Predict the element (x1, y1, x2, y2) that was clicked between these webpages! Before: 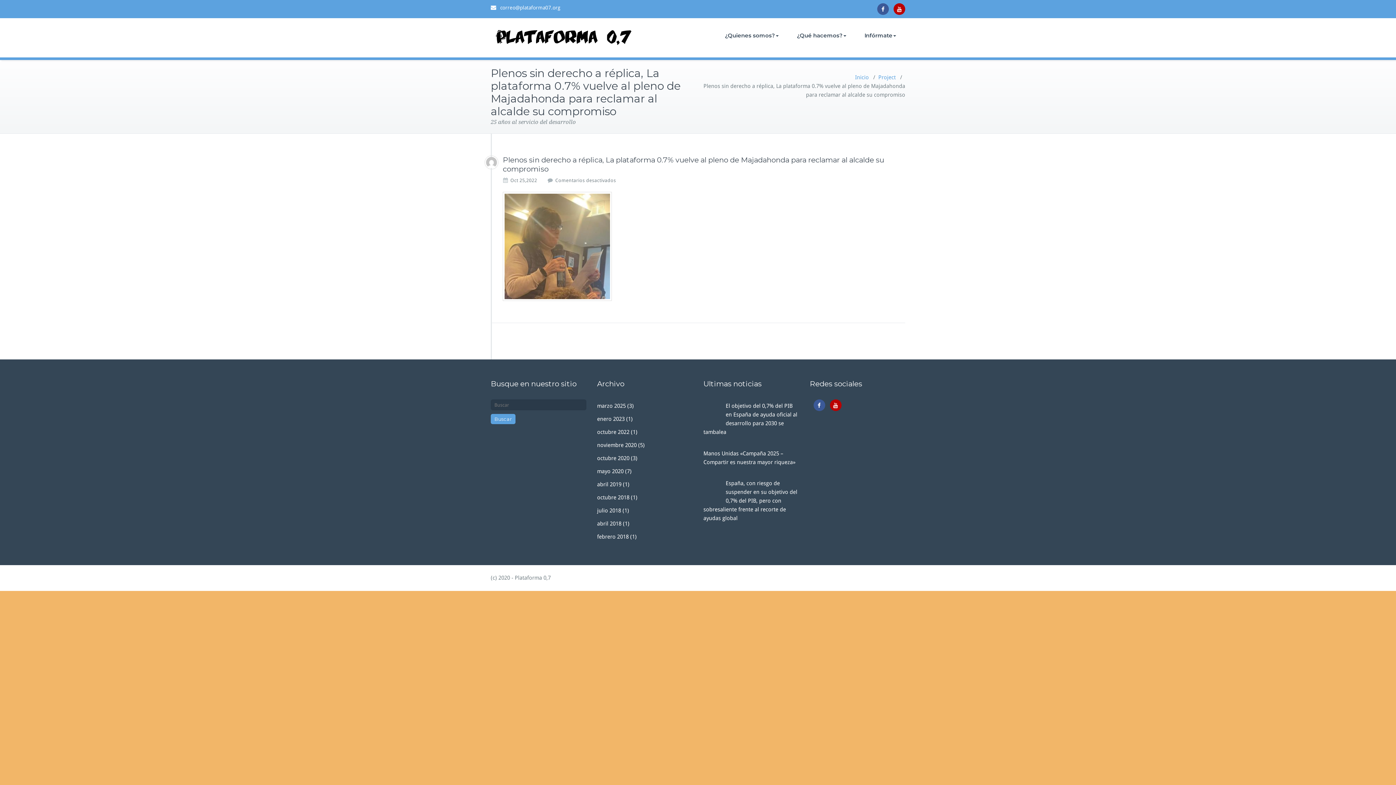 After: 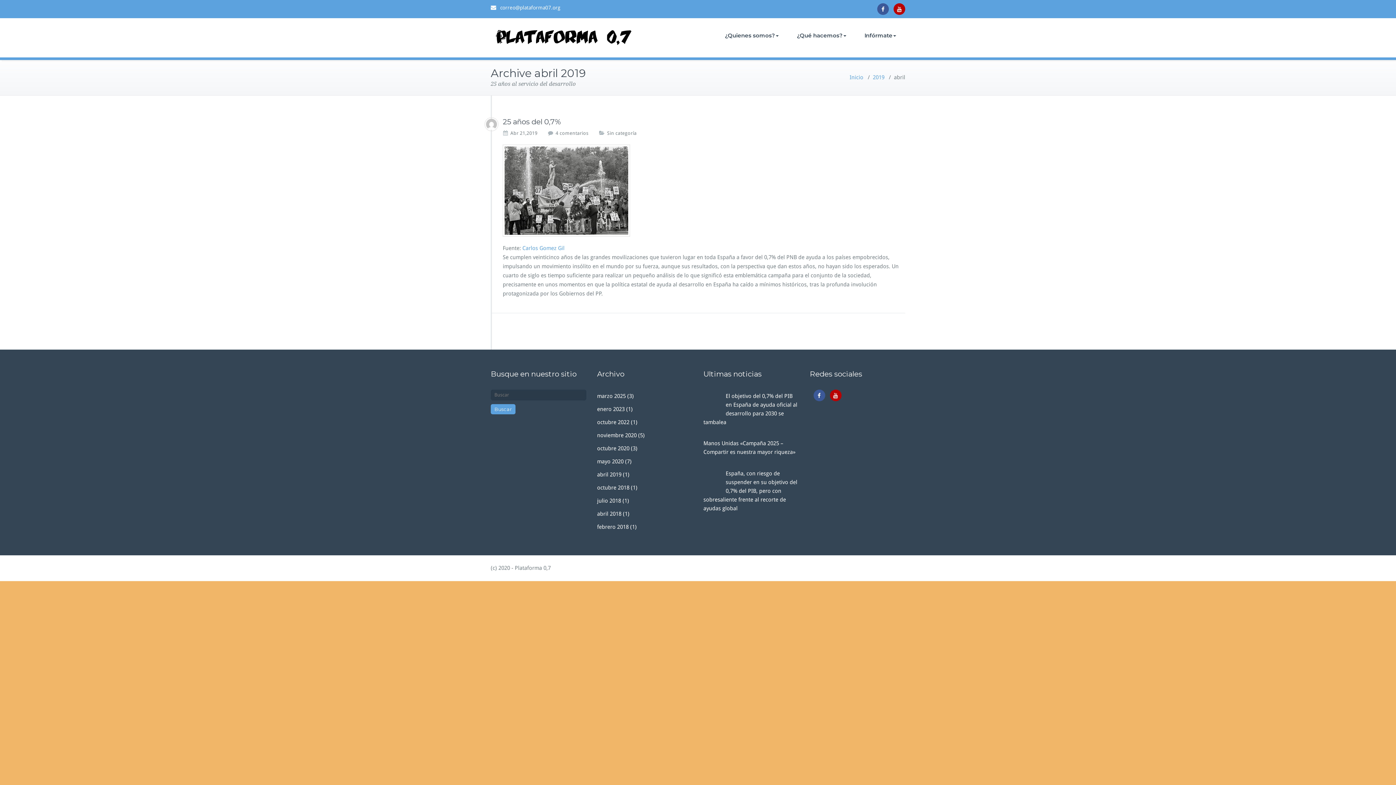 Action: bbox: (597, 481, 621, 488) label: abril 2019